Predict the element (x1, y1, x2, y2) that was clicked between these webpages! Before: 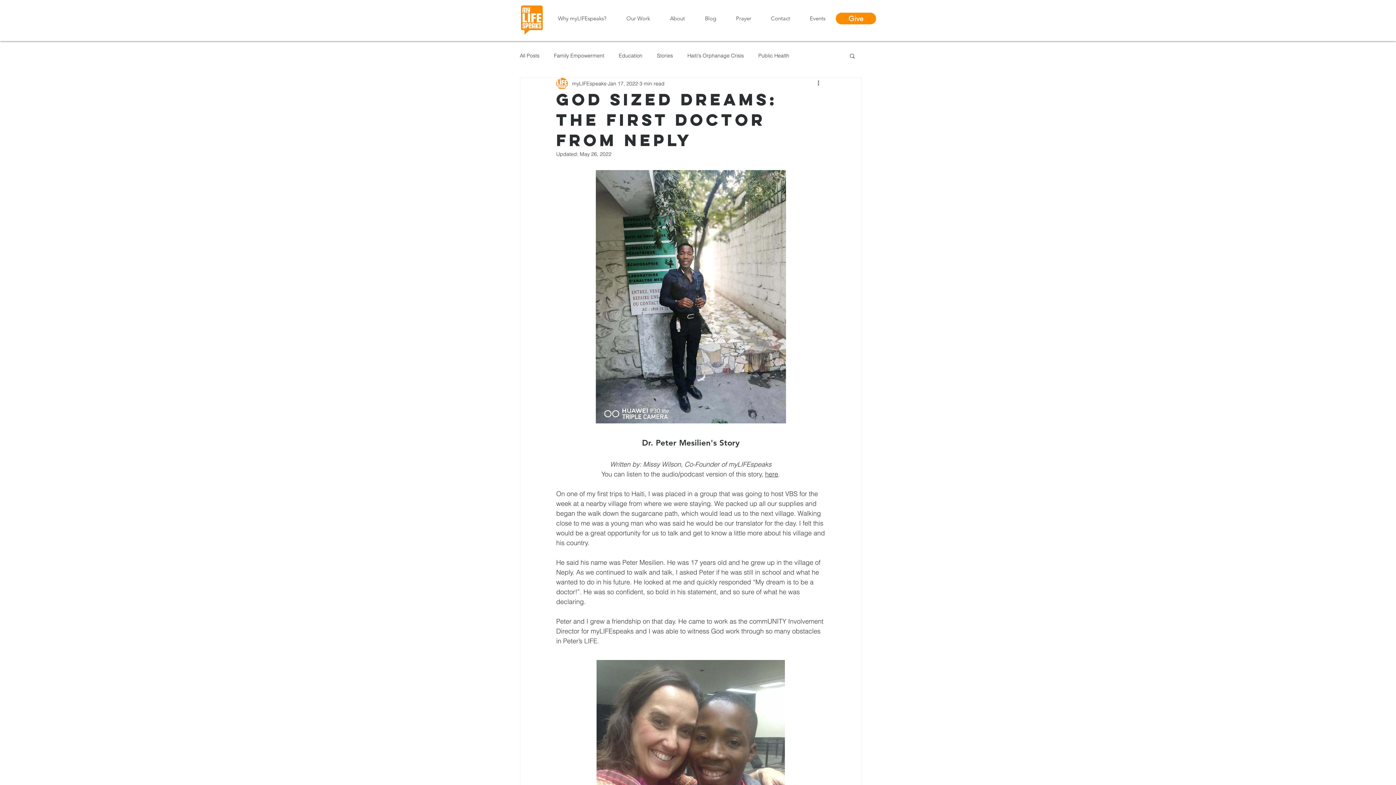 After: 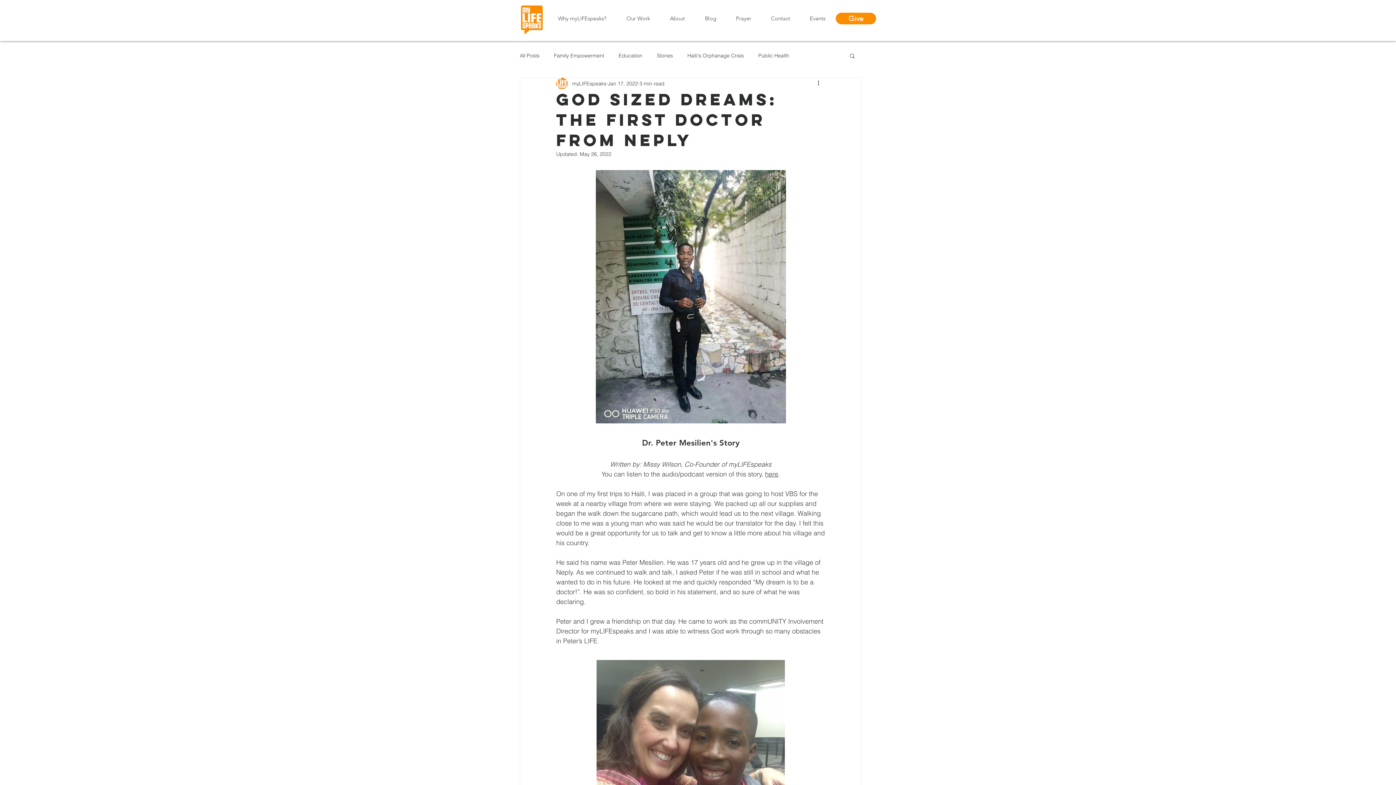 Action: label: Search bbox: (849, 52, 856, 58)